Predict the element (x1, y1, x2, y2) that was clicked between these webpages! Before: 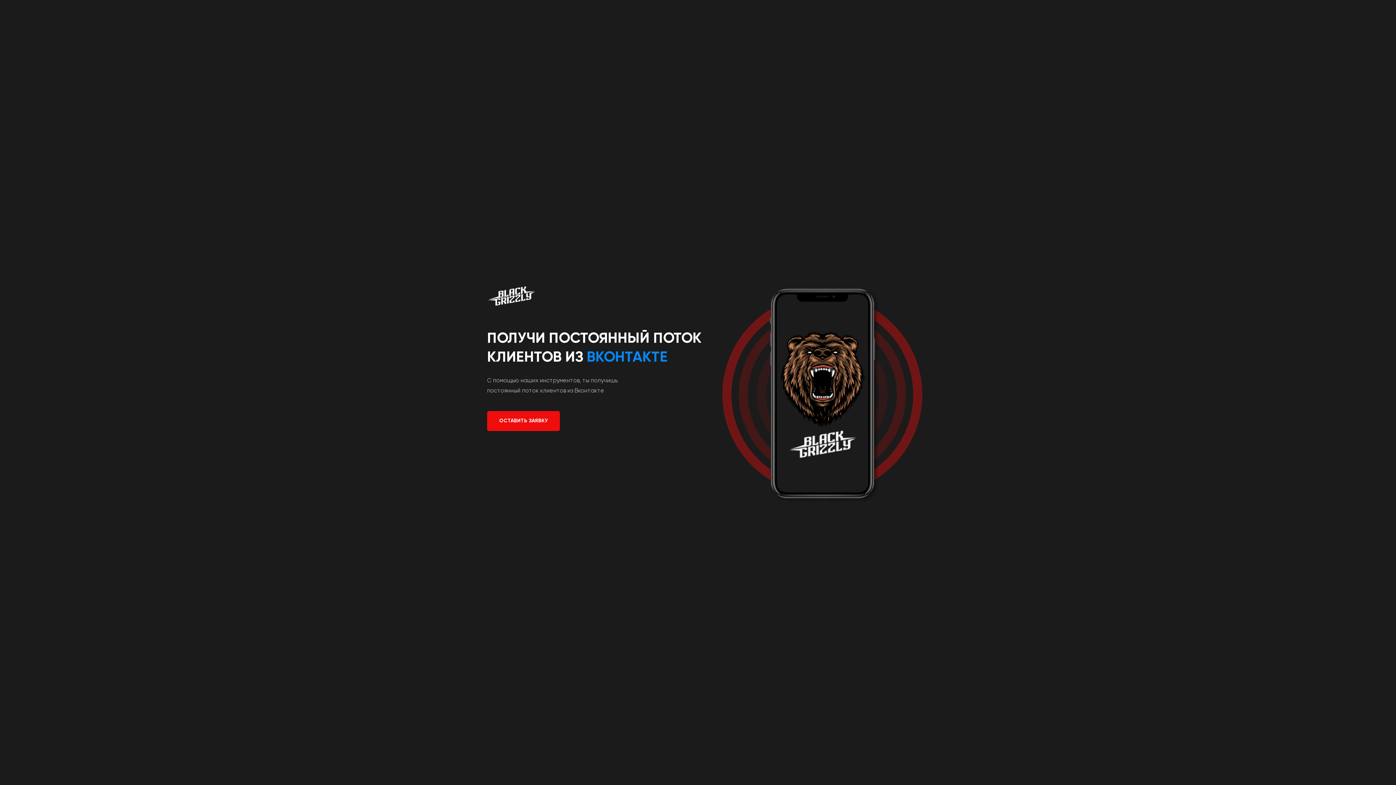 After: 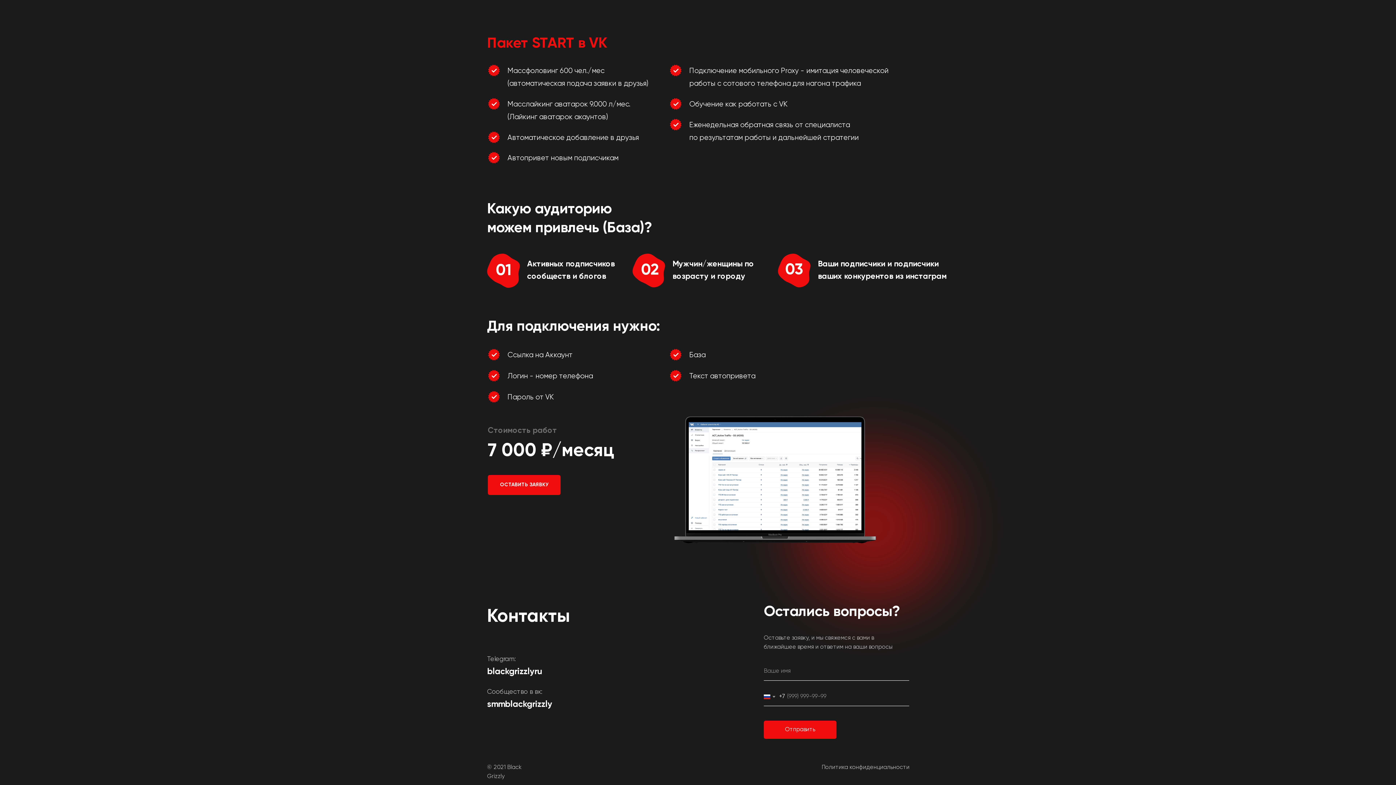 Action: bbox: (487, 411, 560, 431) label: ОСТАВИТЬ ЗАЯВКУ